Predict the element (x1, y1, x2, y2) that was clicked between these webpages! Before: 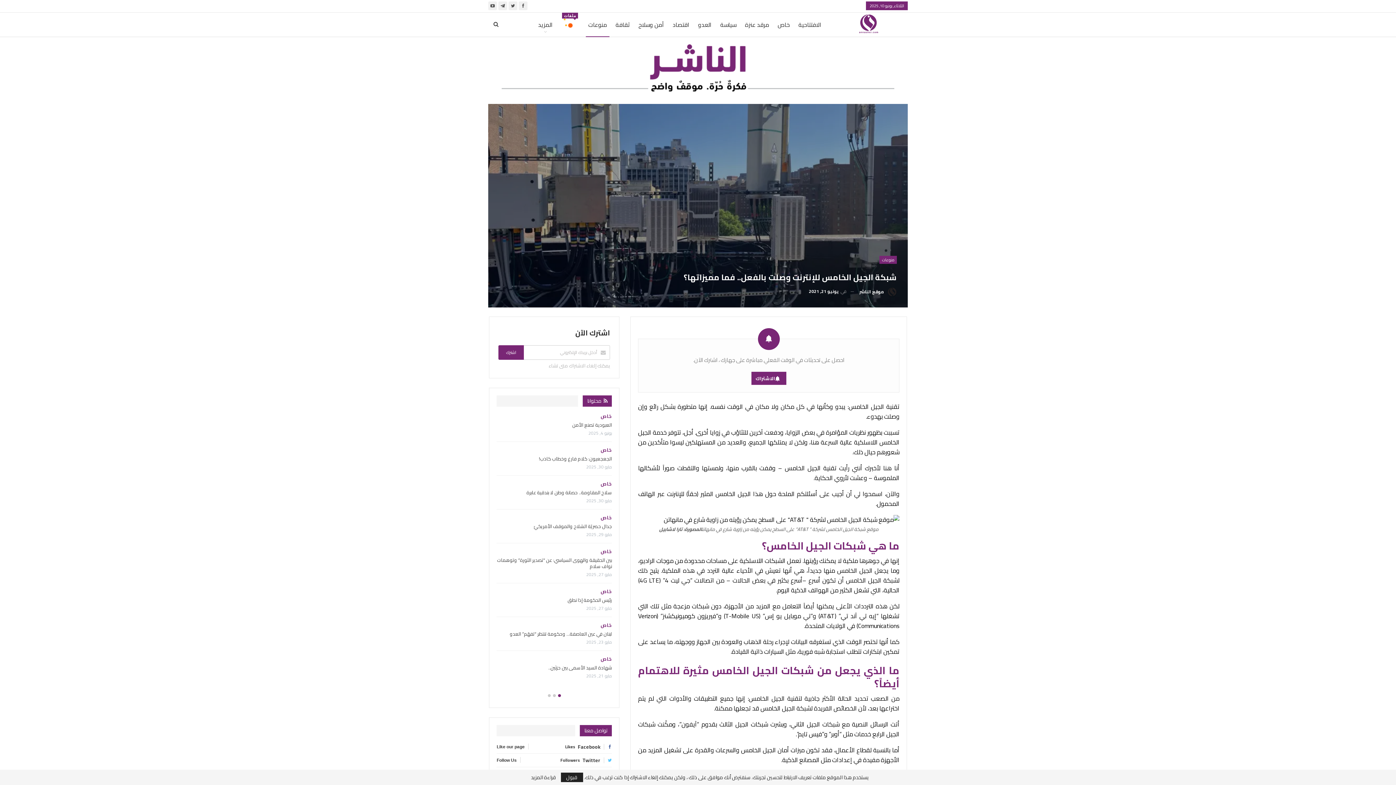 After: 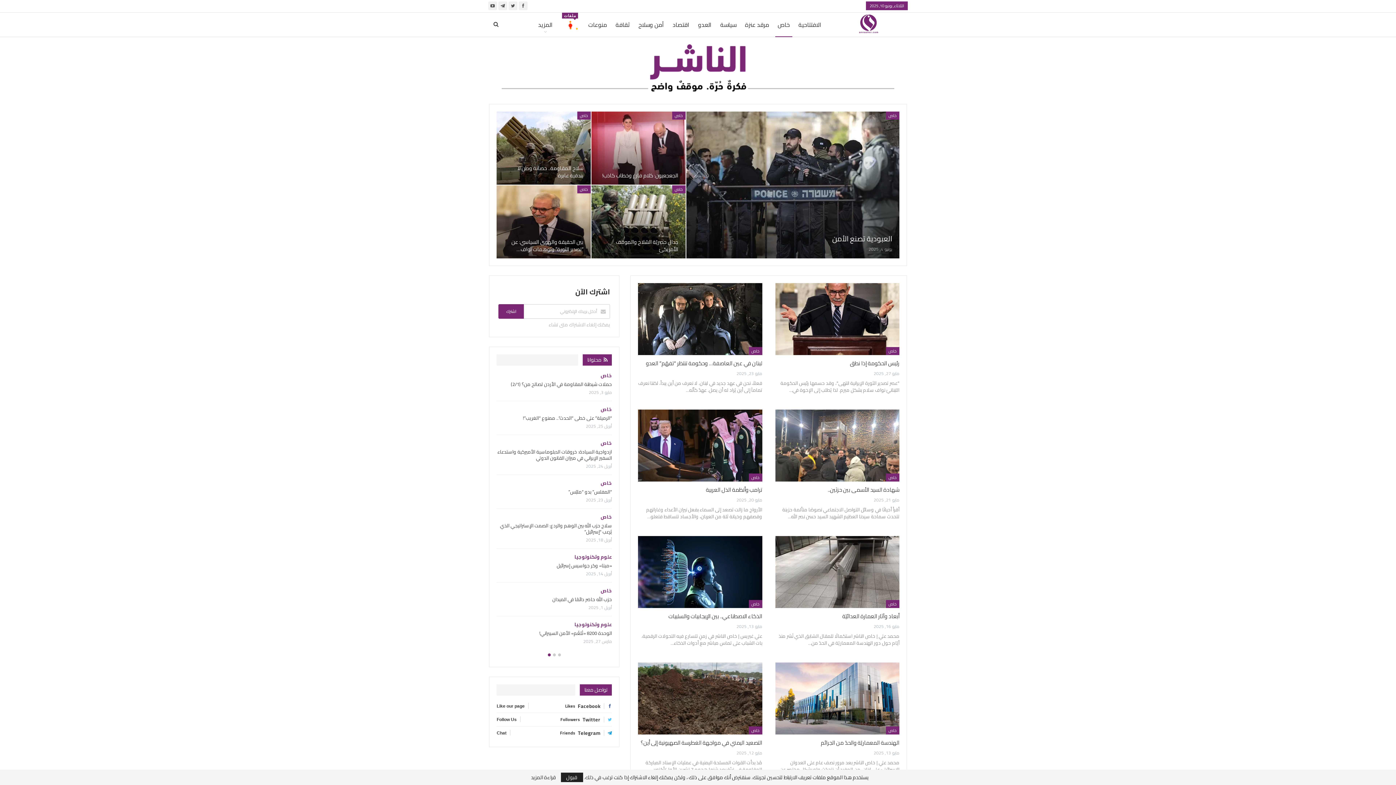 Action: bbox: (600, 513, 612, 522) label: خاص